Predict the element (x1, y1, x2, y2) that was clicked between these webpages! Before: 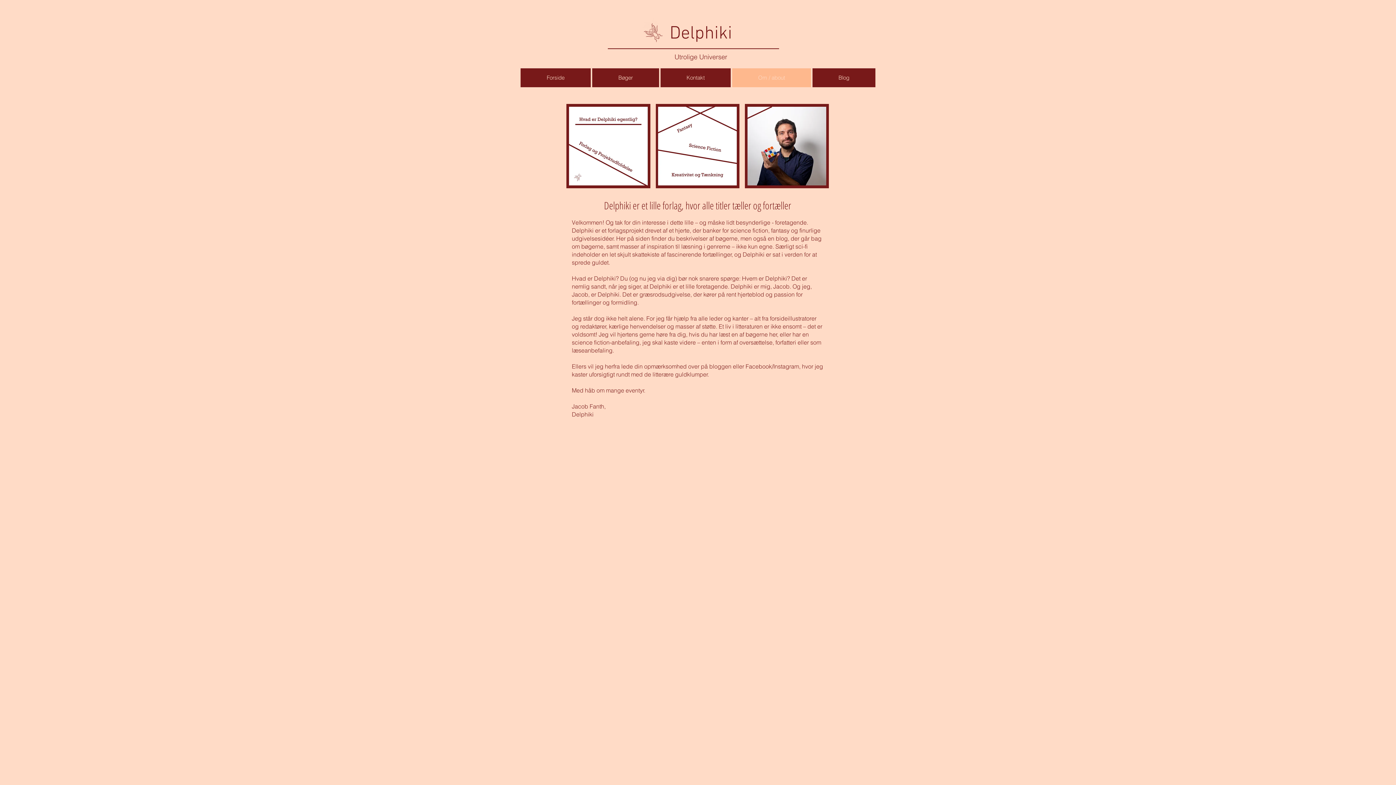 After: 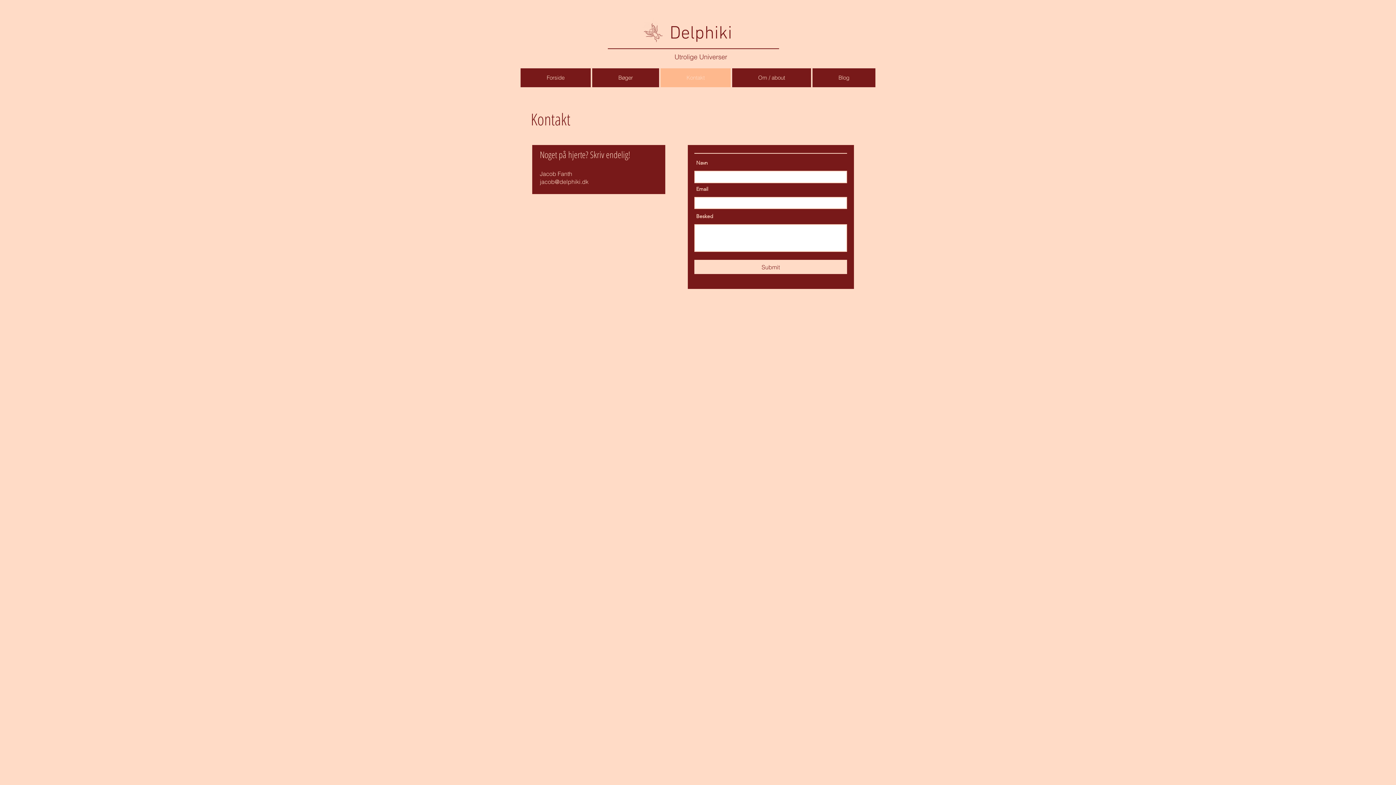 Action: bbox: (660, 68, 730, 87) label: Kontakt